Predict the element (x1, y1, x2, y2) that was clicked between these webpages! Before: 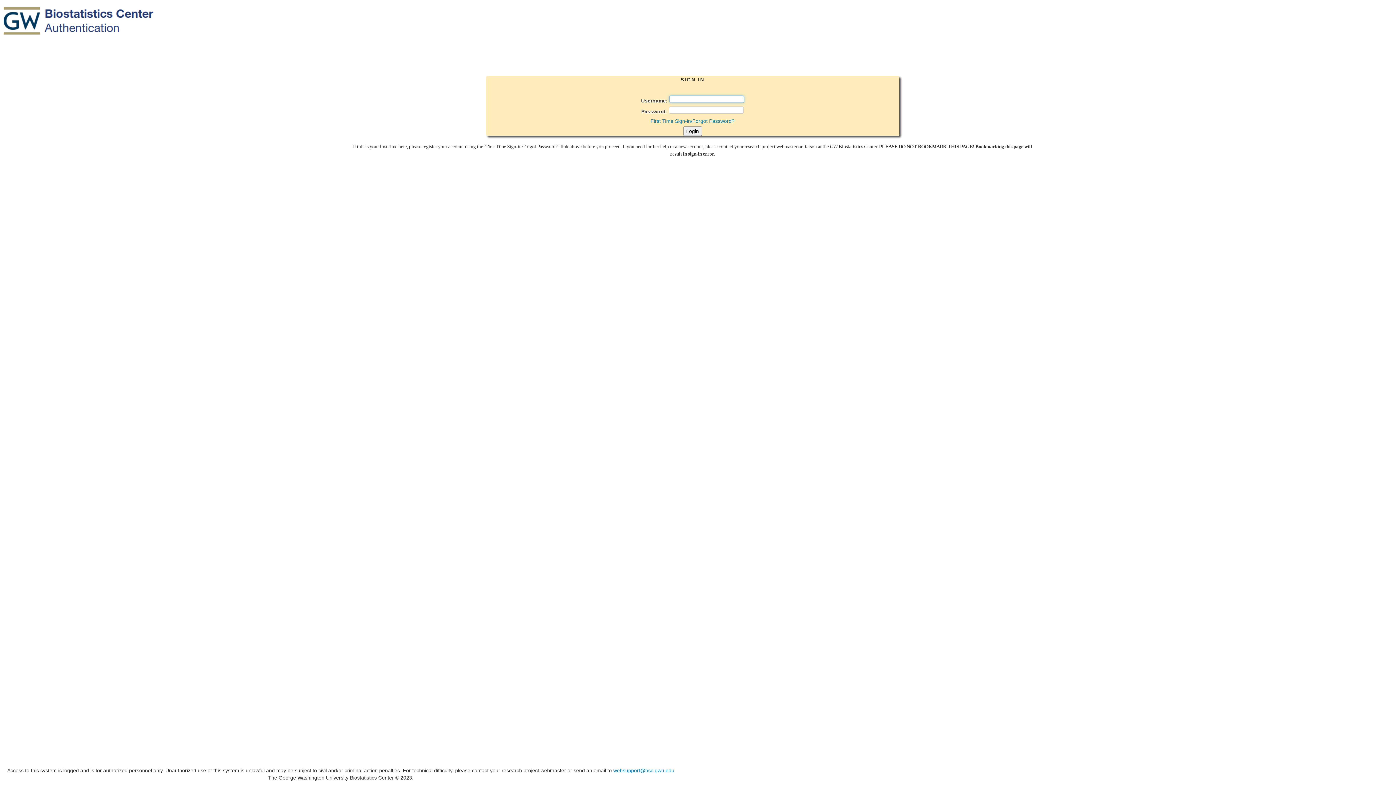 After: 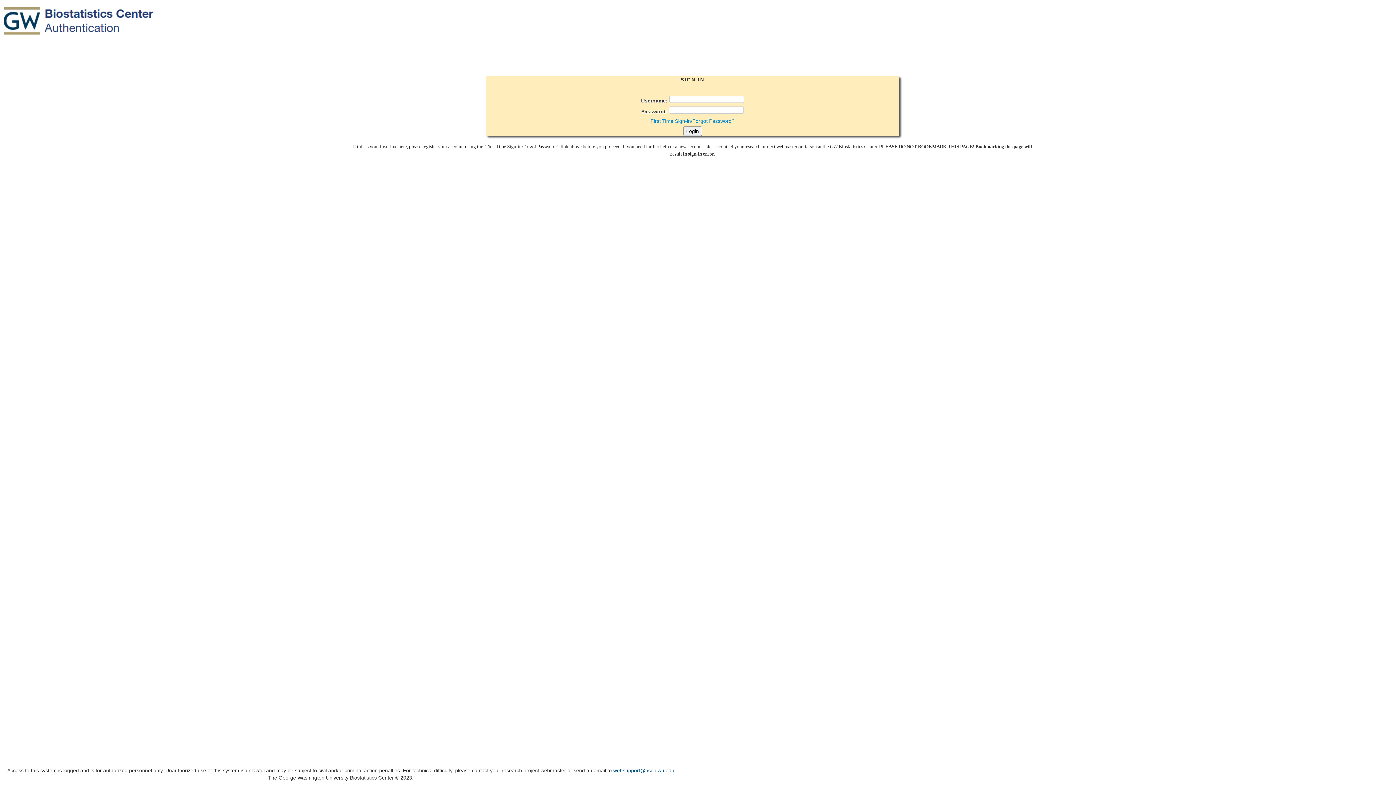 Action: label: websupport@bsc.gwu.edu bbox: (613, 768, 674, 773)